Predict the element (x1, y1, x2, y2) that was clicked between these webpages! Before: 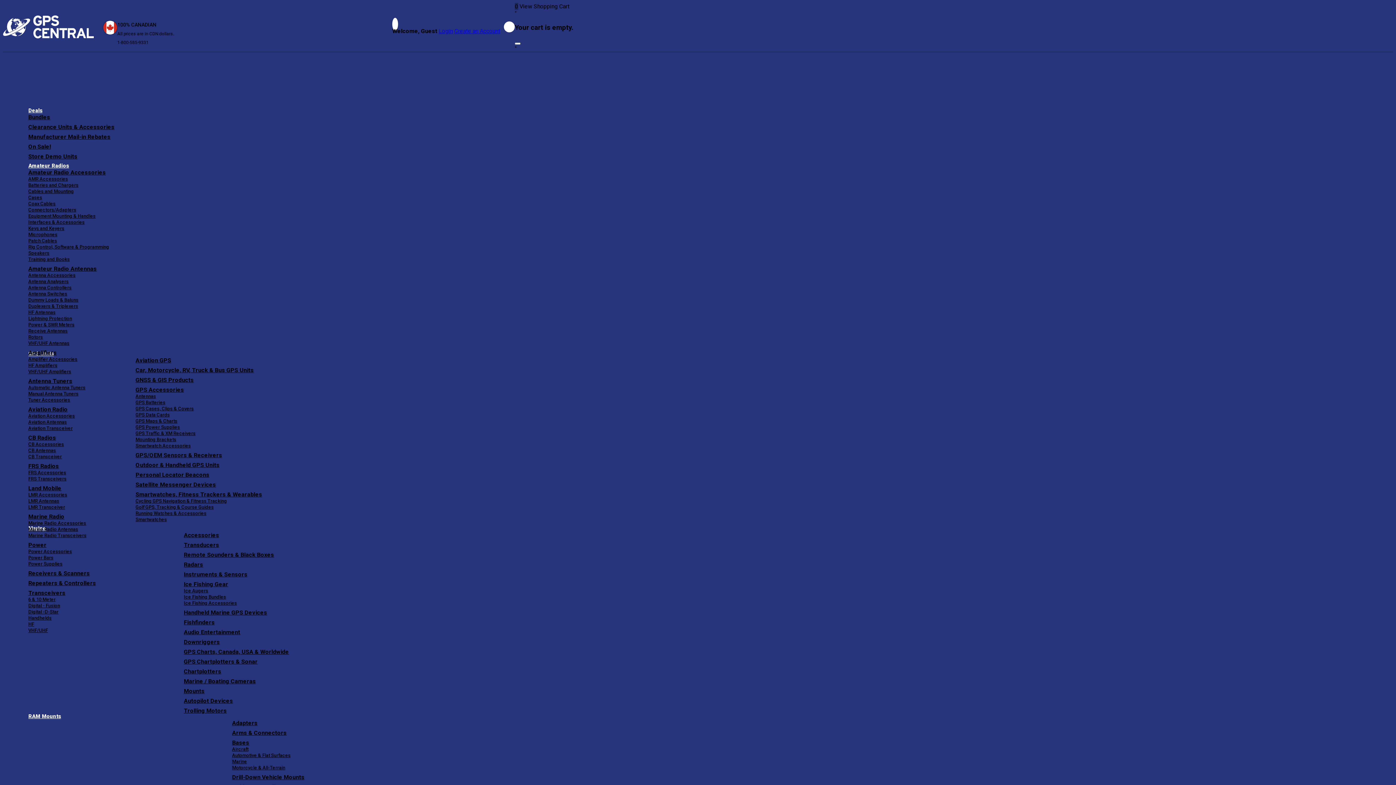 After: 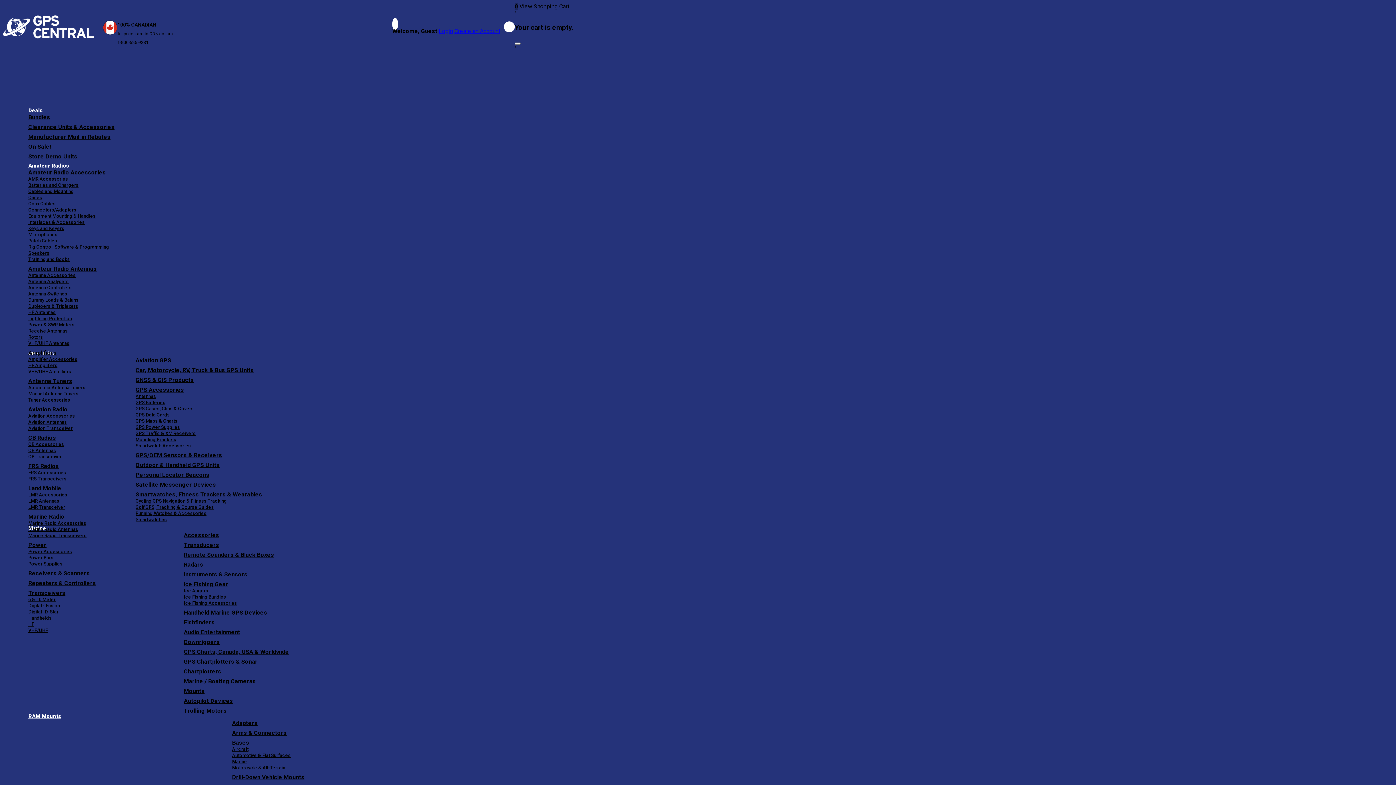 Action: bbox: (392, 17, 398, 30)